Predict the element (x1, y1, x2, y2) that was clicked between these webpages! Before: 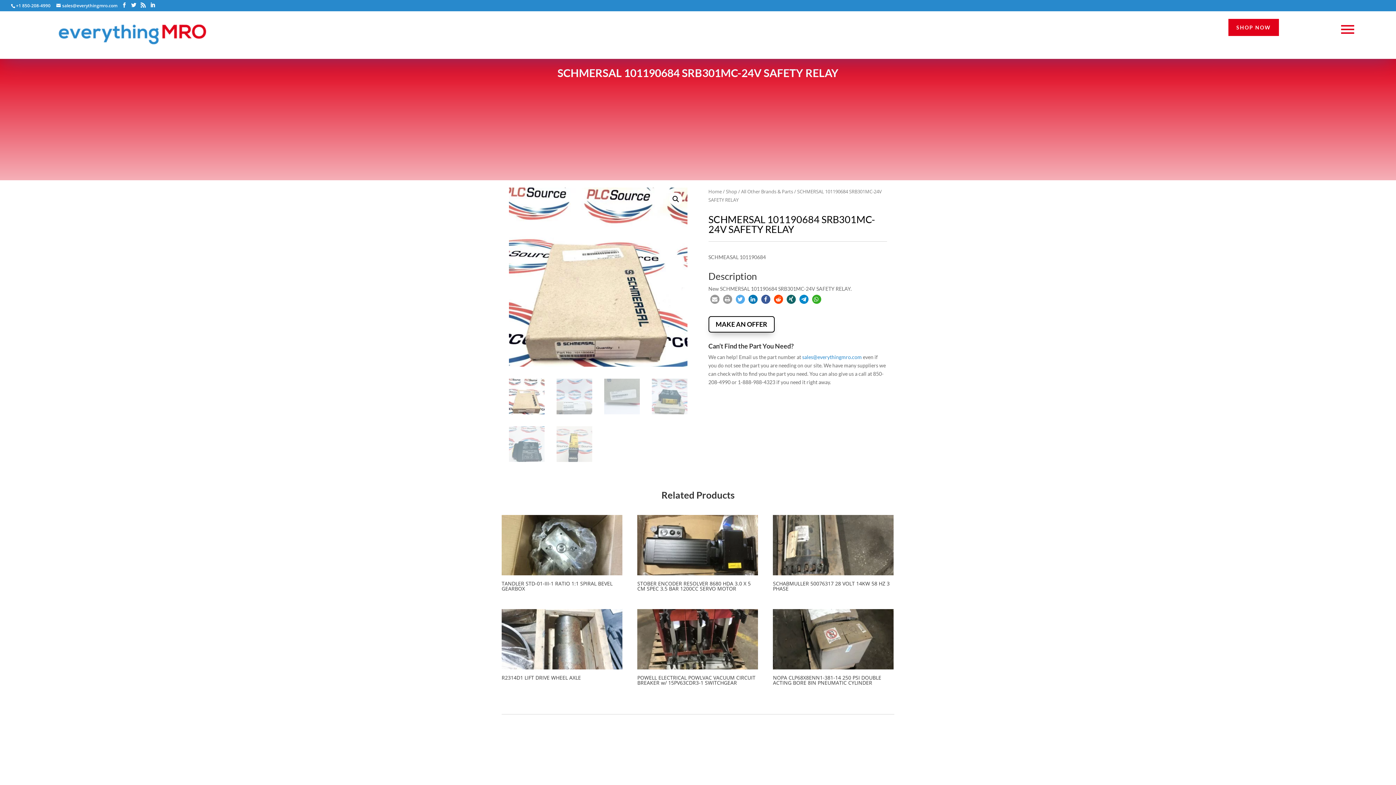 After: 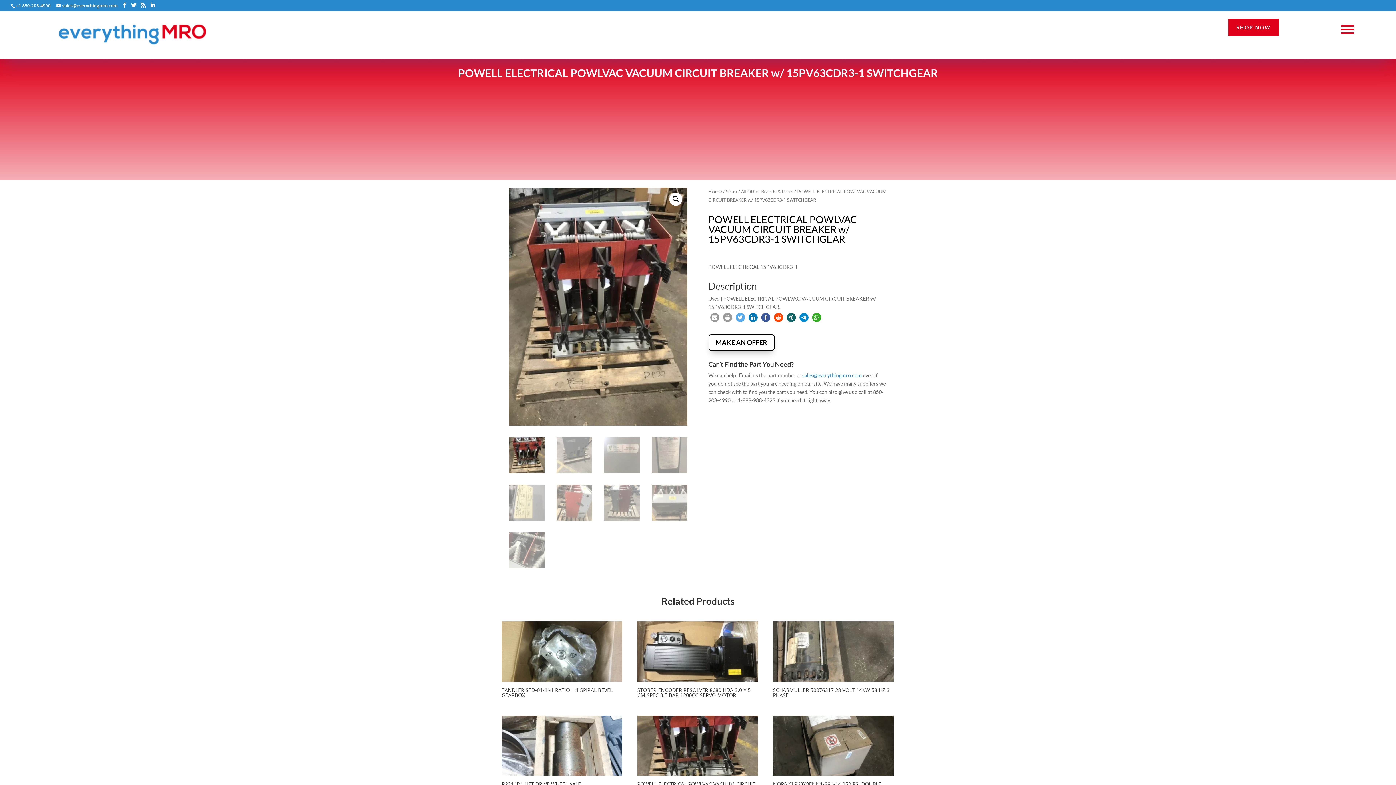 Action: label: POWELL ELECTRICAL POWLVAC VACUUM CIRCUIT BREAKER w/ 15PV63CDR3-1 SWITCHGEAR bbox: (637, 609, 758, 688)